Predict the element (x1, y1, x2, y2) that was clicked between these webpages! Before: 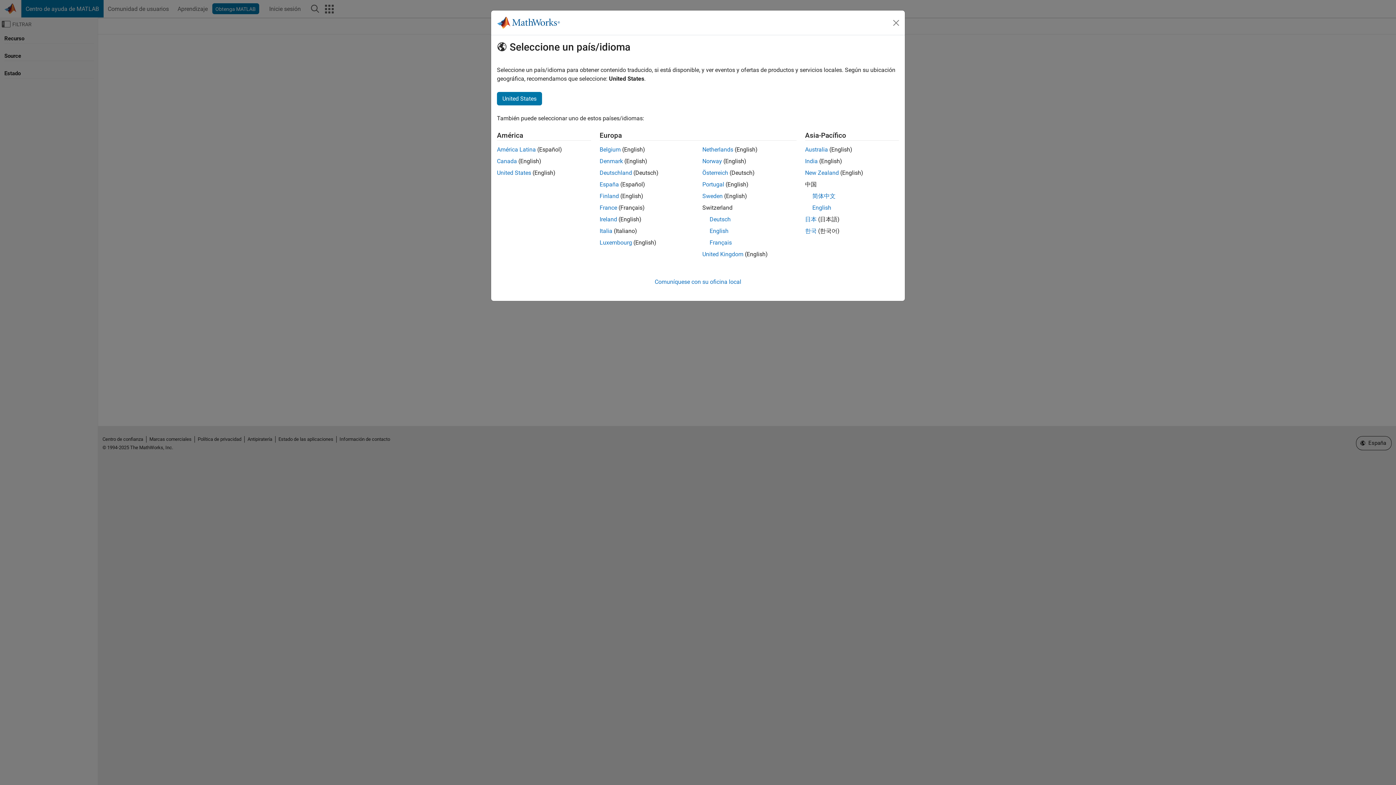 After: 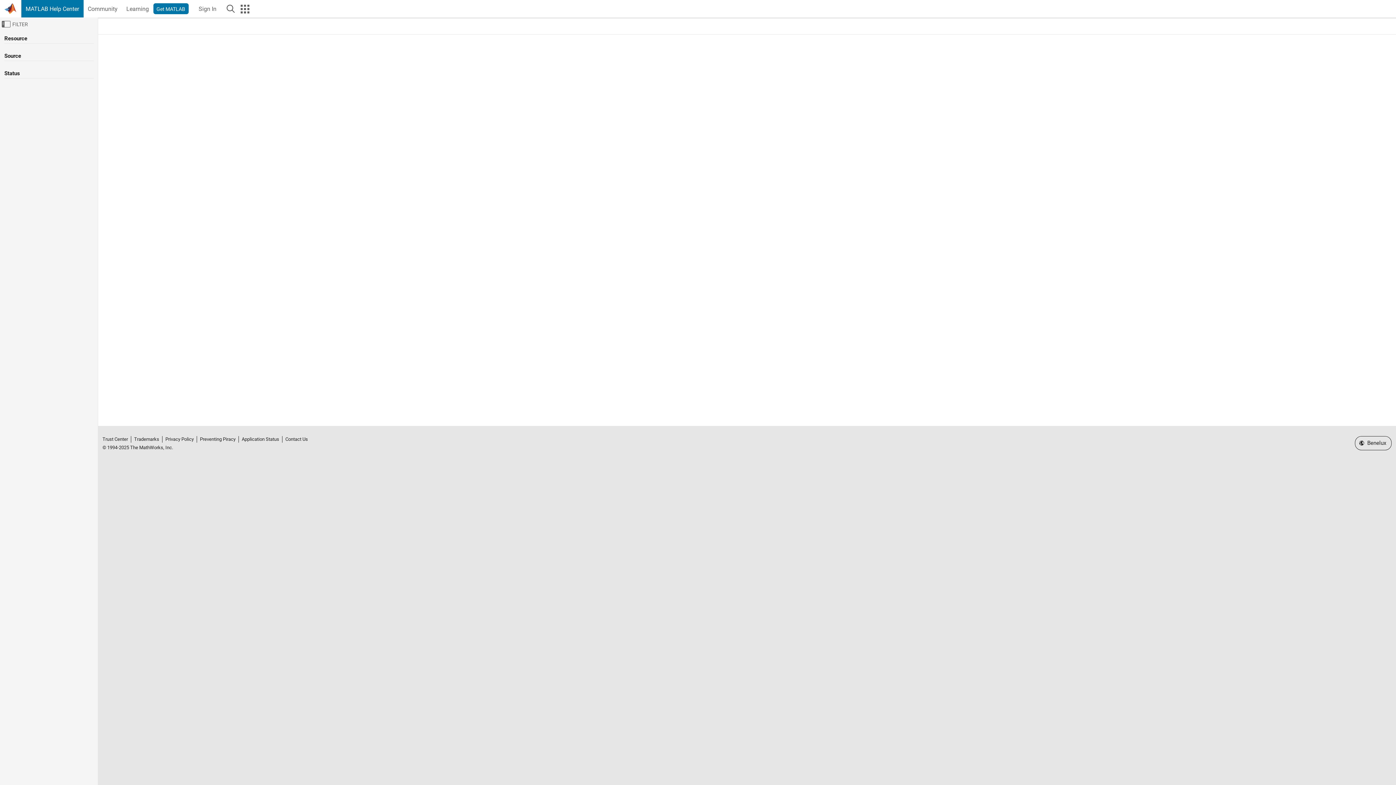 Action: label: Luxembourg bbox: (599, 239, 632, 246)